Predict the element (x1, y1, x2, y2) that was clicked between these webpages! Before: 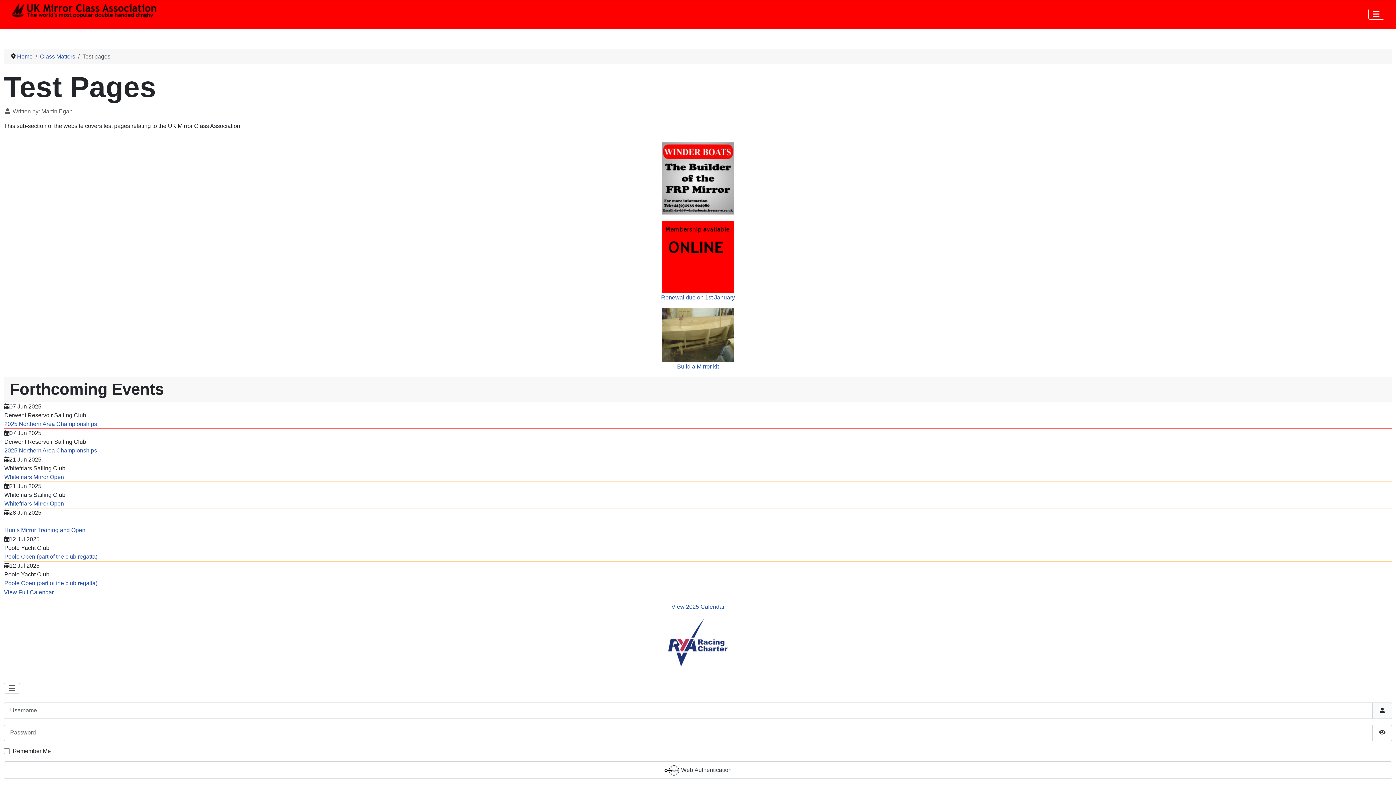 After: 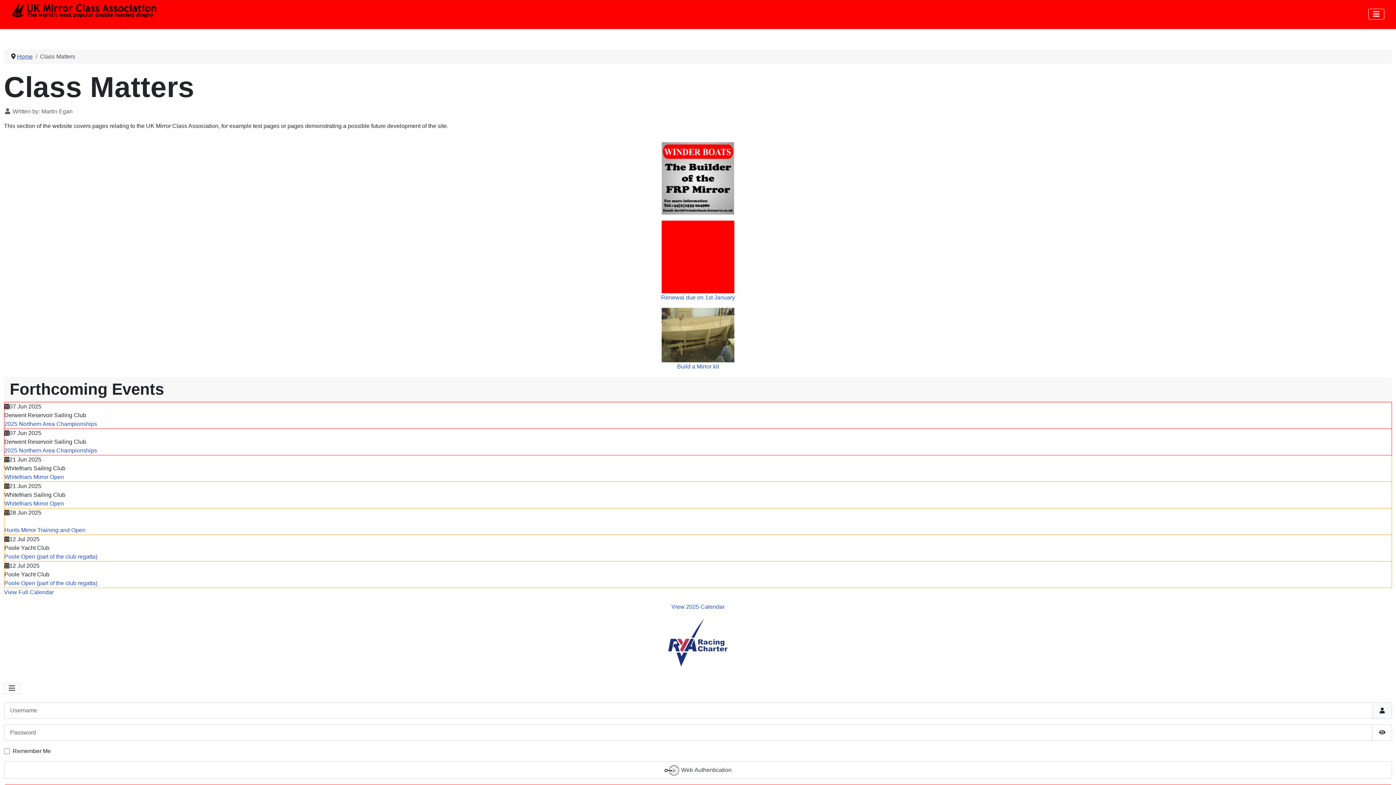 Action: bbox: (39, 53, 75, 59) label: Class Matters